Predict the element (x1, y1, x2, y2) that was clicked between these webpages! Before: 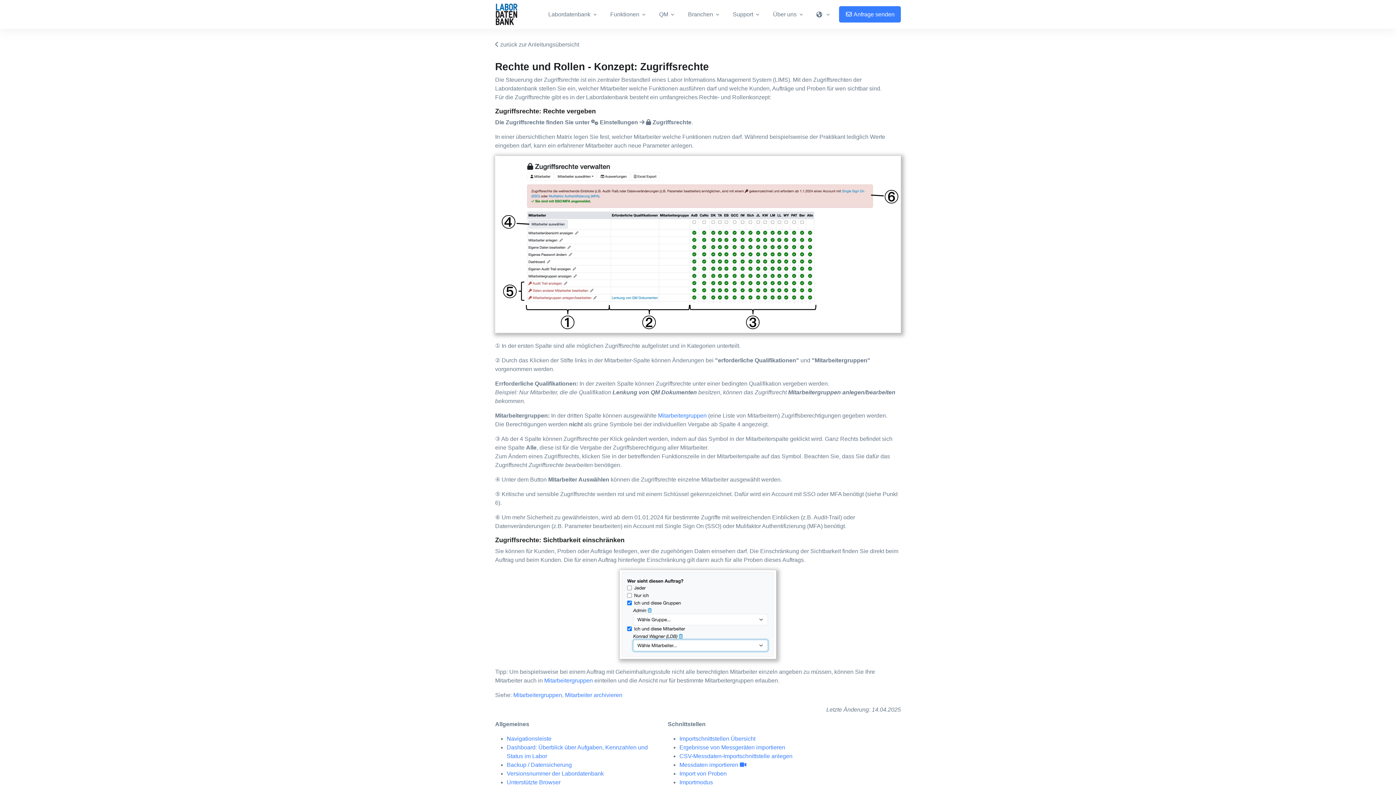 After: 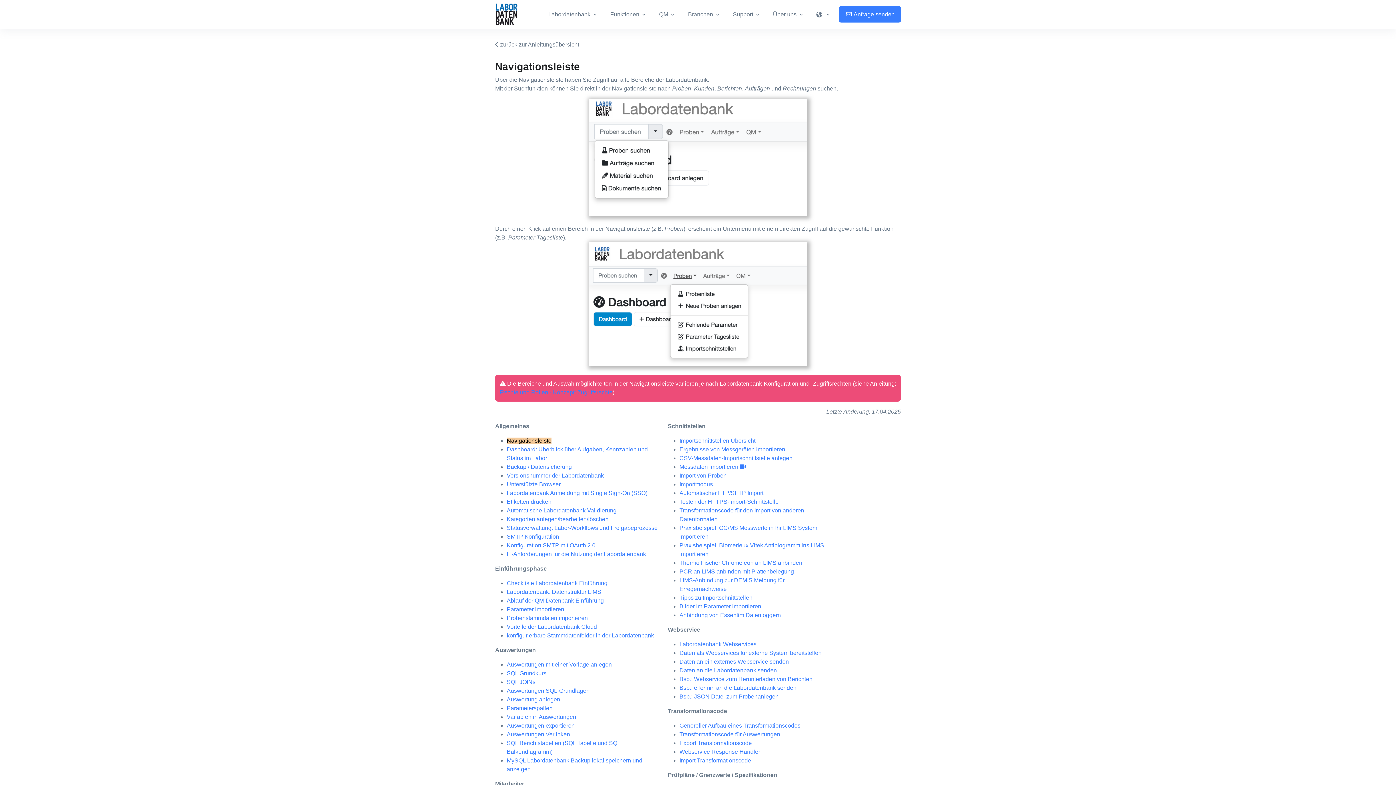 Action: bbox: (506, 736, 551, 742) label: Navigationsleiste